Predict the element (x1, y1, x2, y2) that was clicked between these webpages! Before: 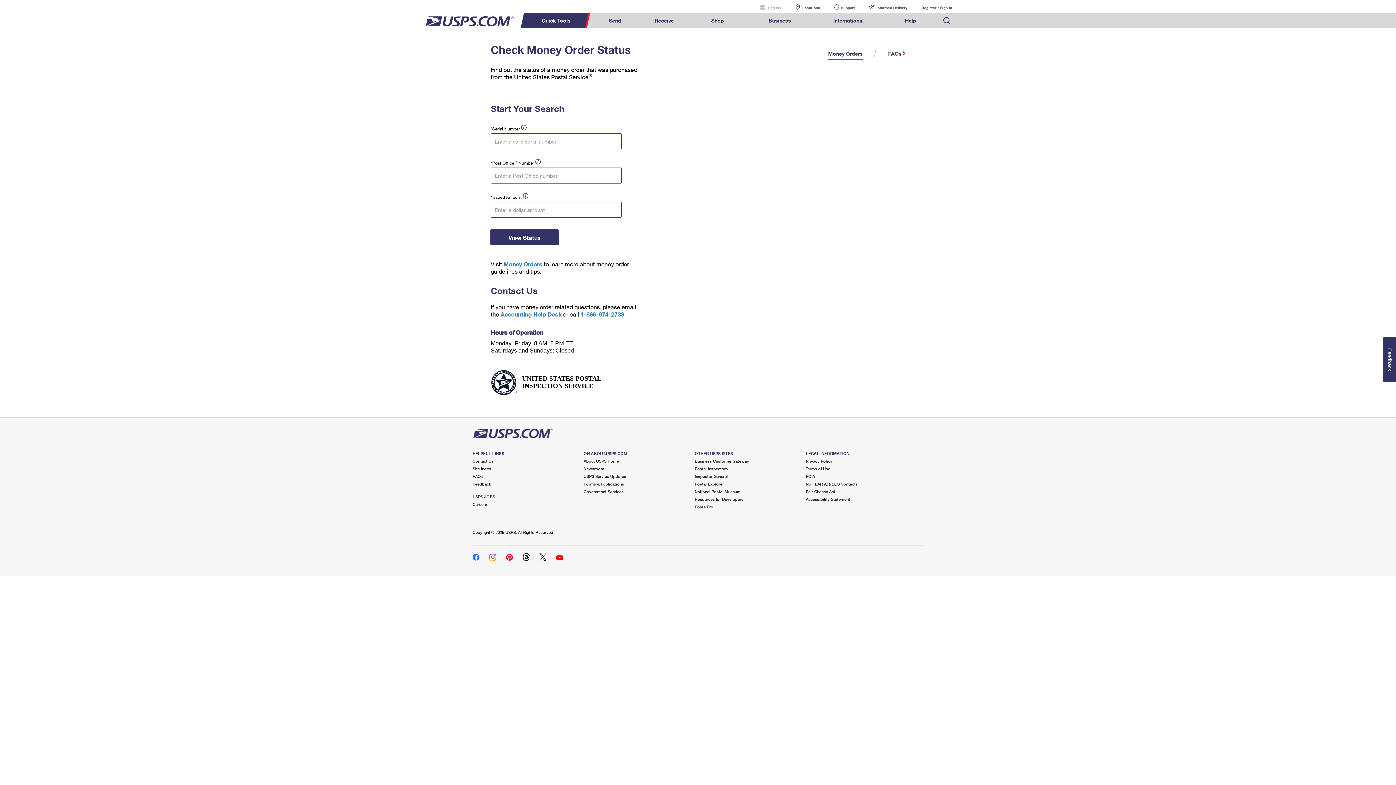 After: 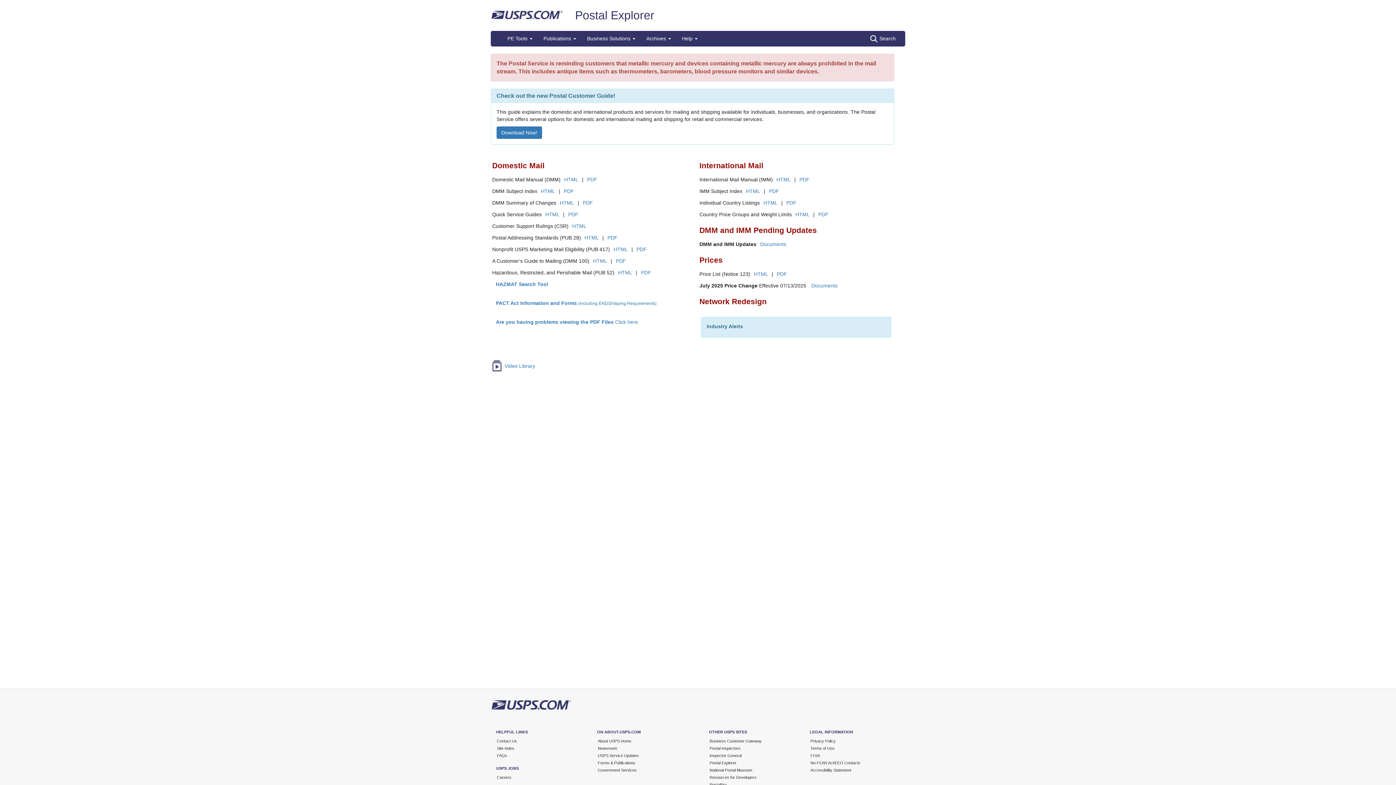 Action: label: Postal Explorer bbox: (694, 481, 724, 486)